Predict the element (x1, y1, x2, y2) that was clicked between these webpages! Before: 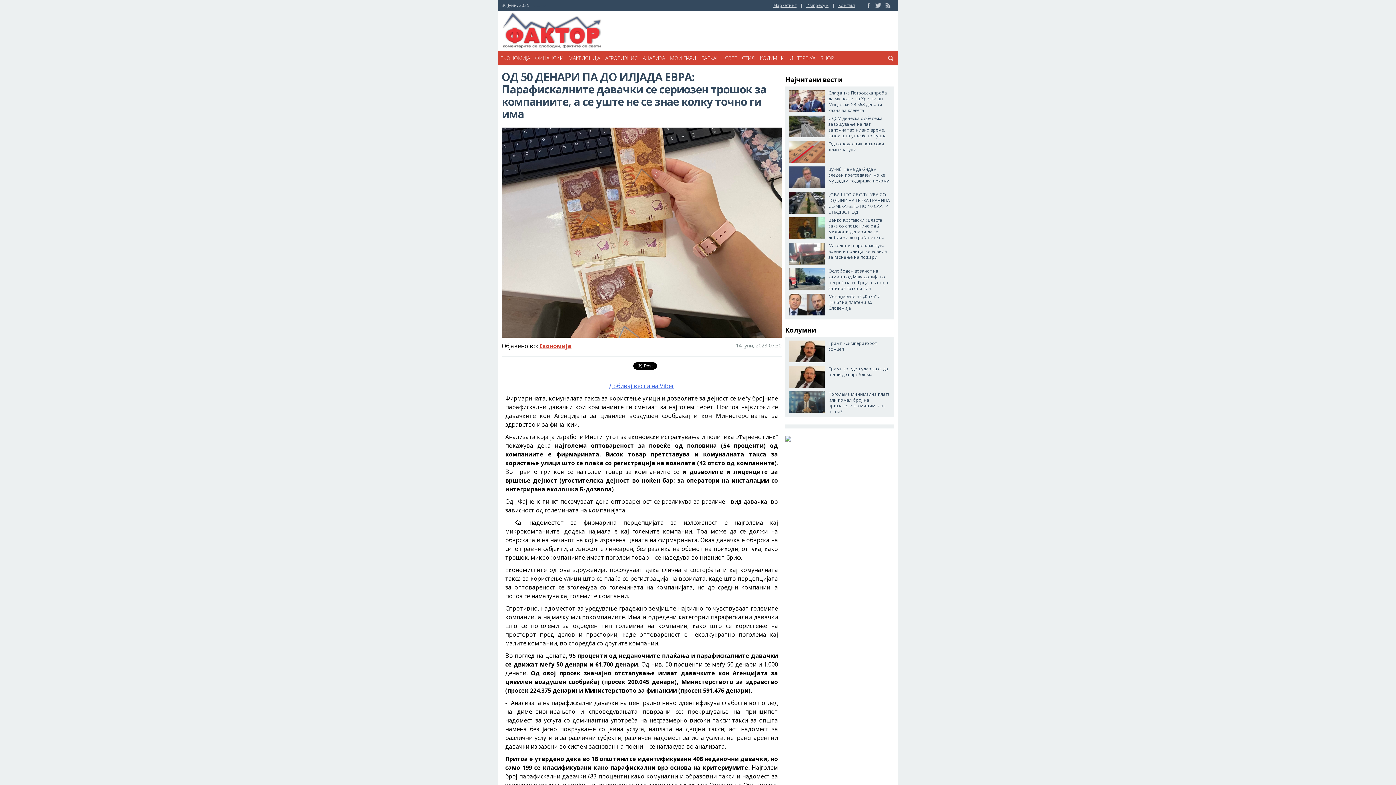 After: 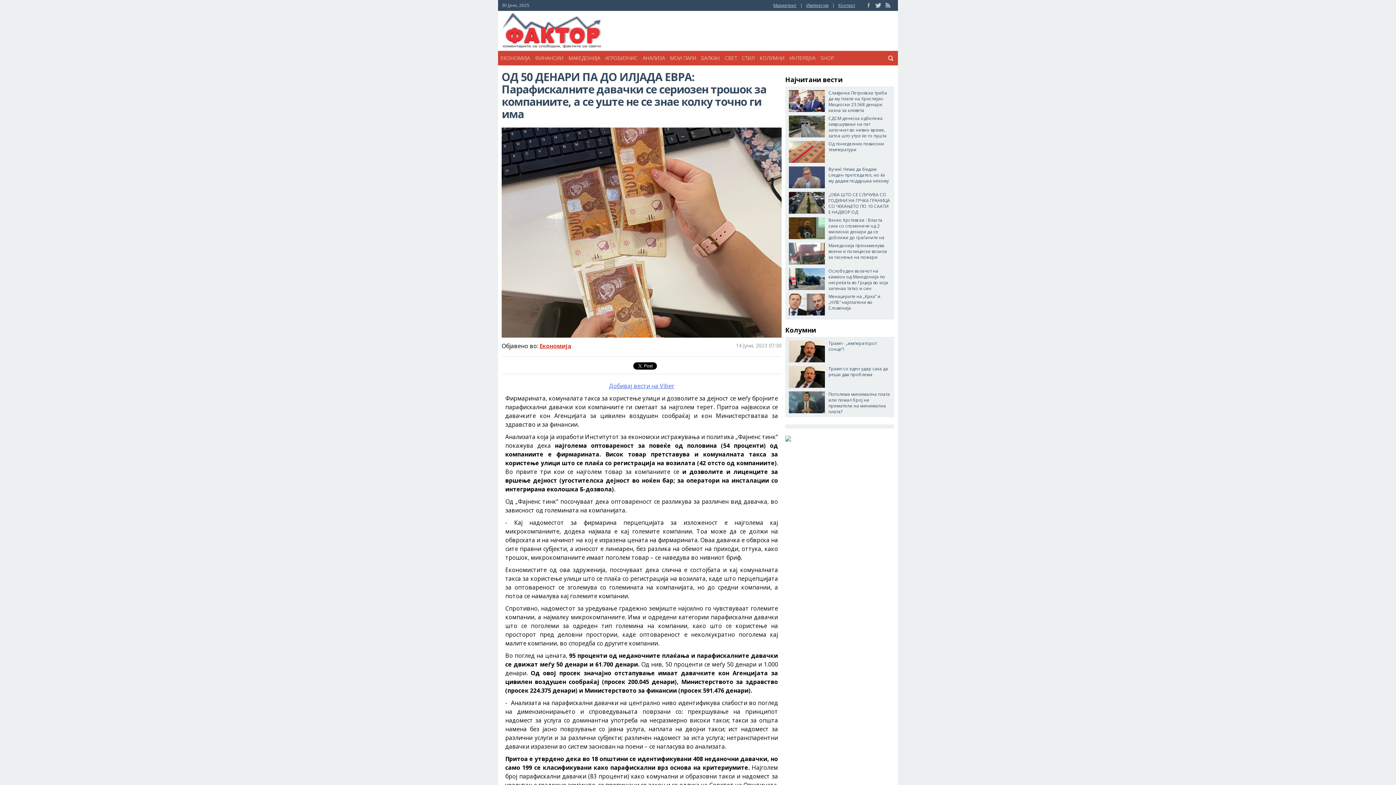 Action: bbox: (789, 340, 890, 362) label: Трамп - „императорот сонце“!